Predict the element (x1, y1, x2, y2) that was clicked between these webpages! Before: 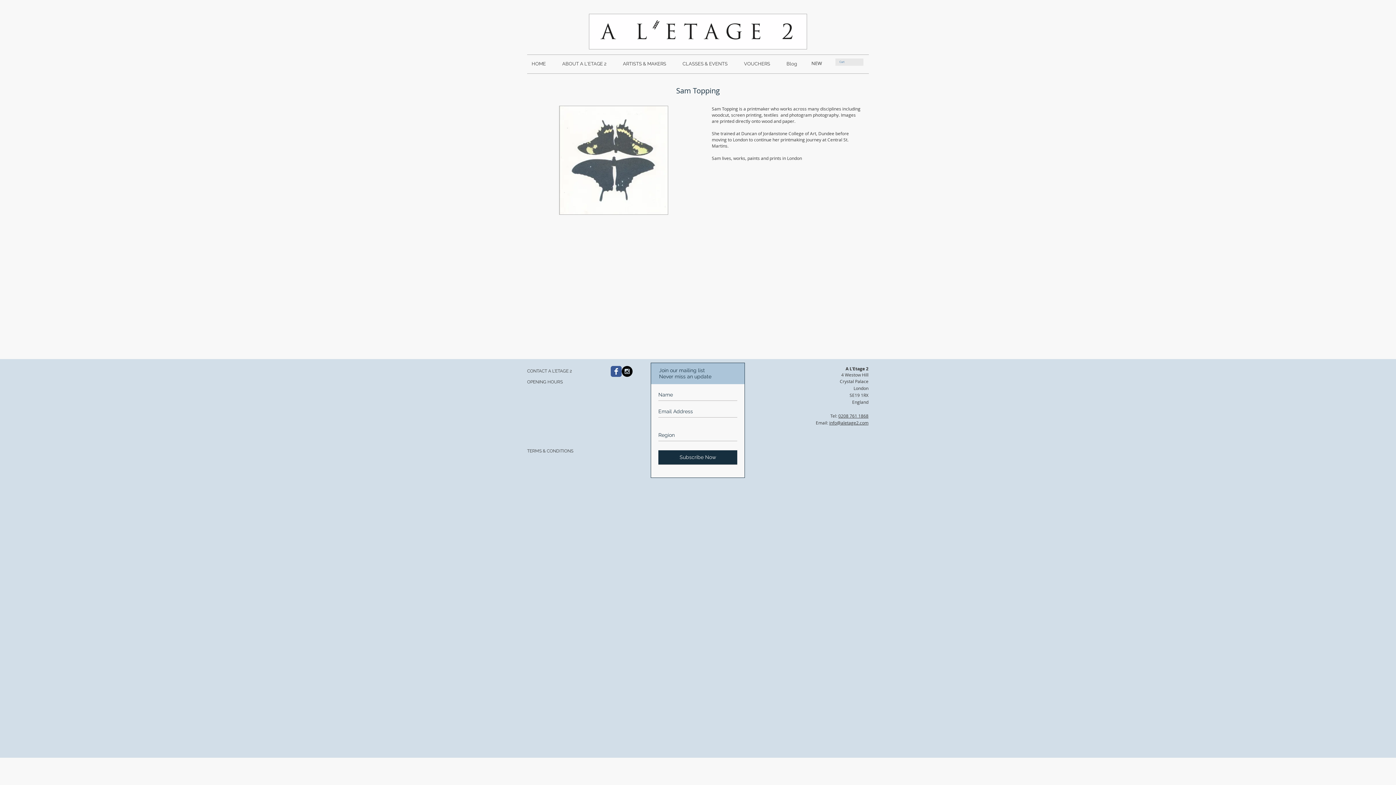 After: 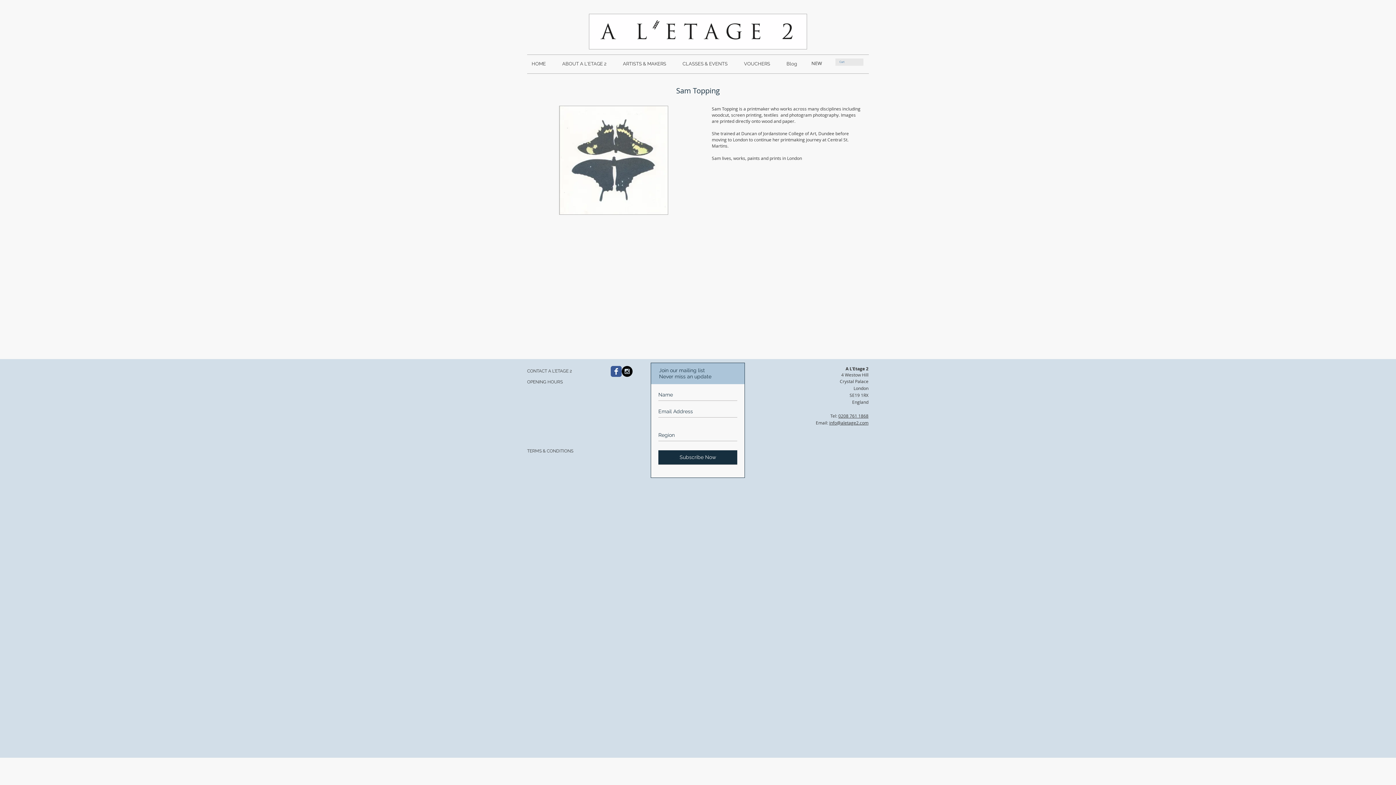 Action: bbox: (621, 366, 632, 377) label: Instagram - Black Circle